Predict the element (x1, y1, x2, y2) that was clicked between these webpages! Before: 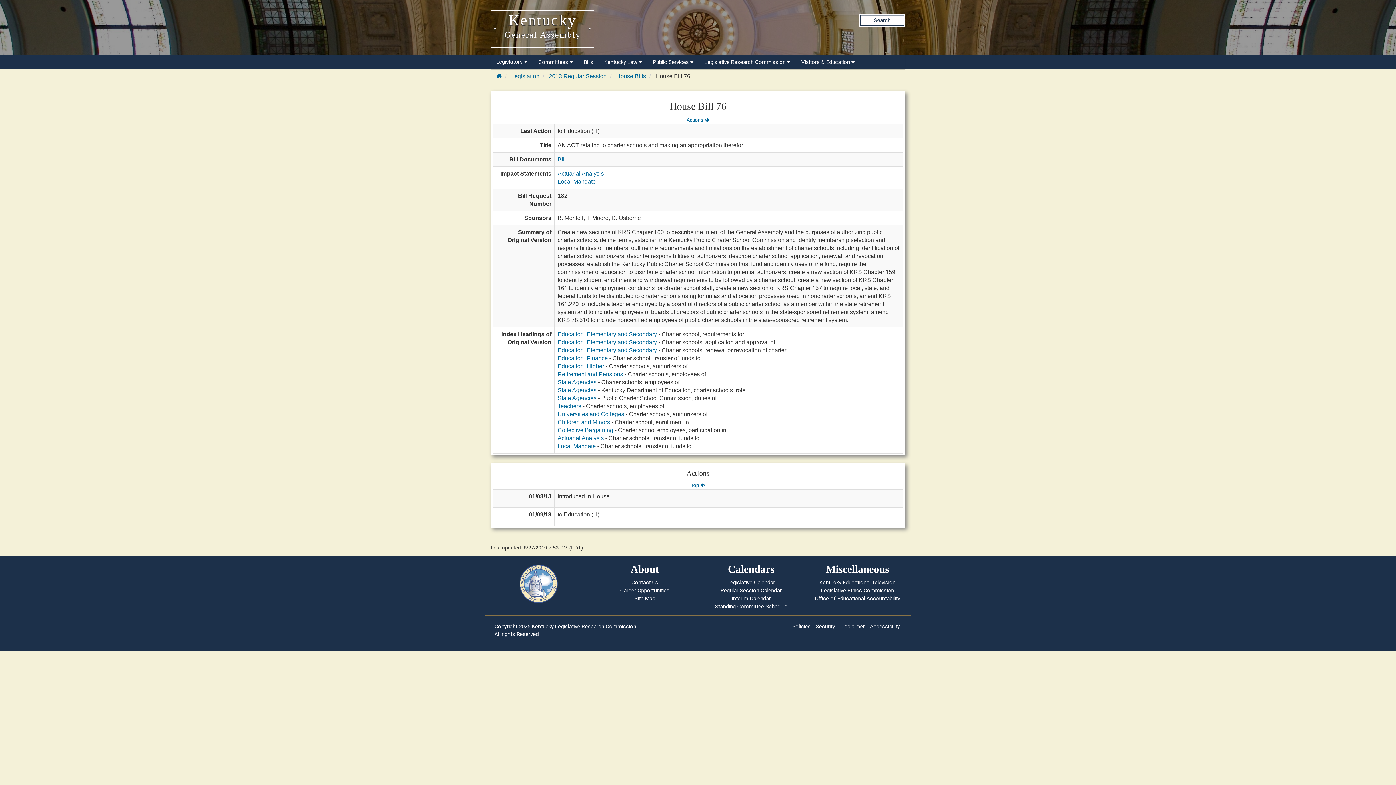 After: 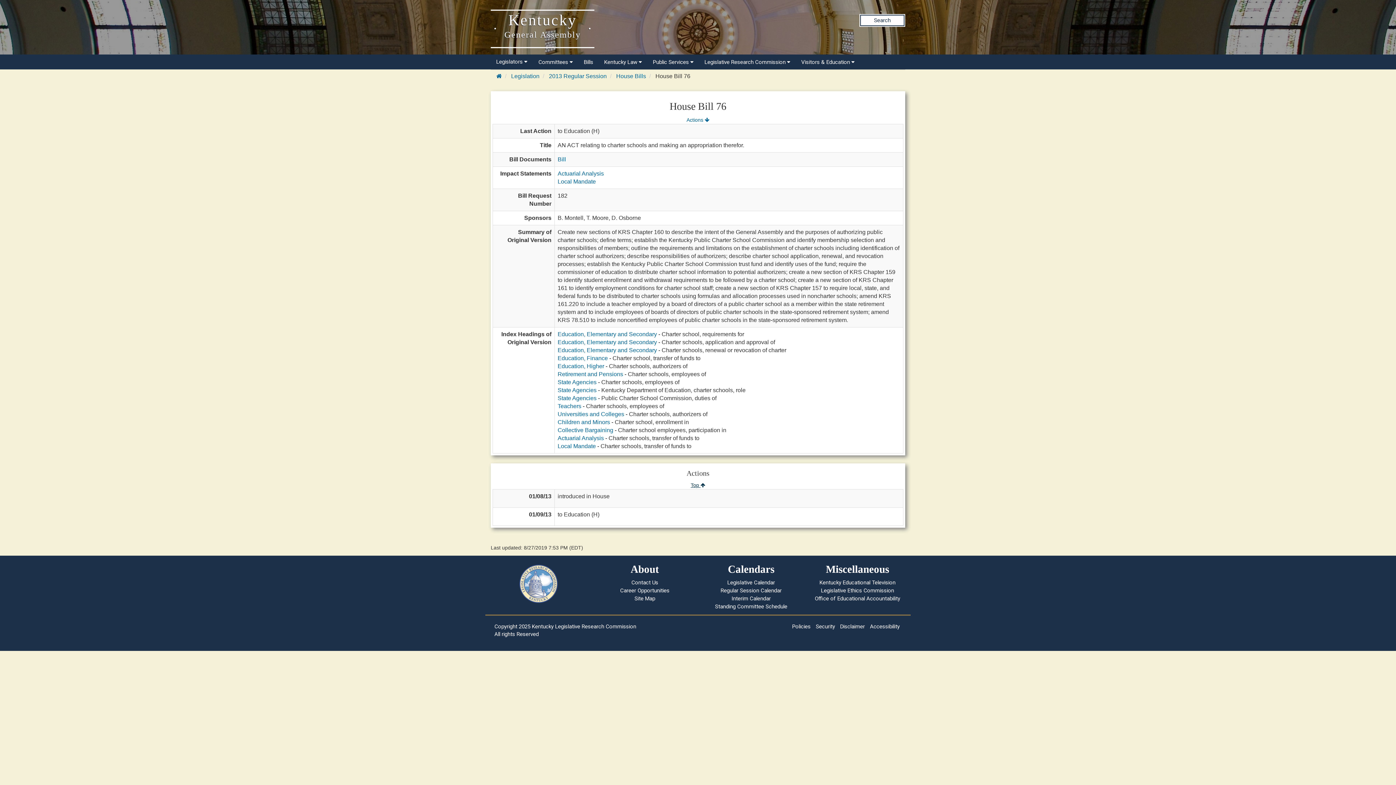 Action: bbox: (690, 482, 705, 488) label: Top 